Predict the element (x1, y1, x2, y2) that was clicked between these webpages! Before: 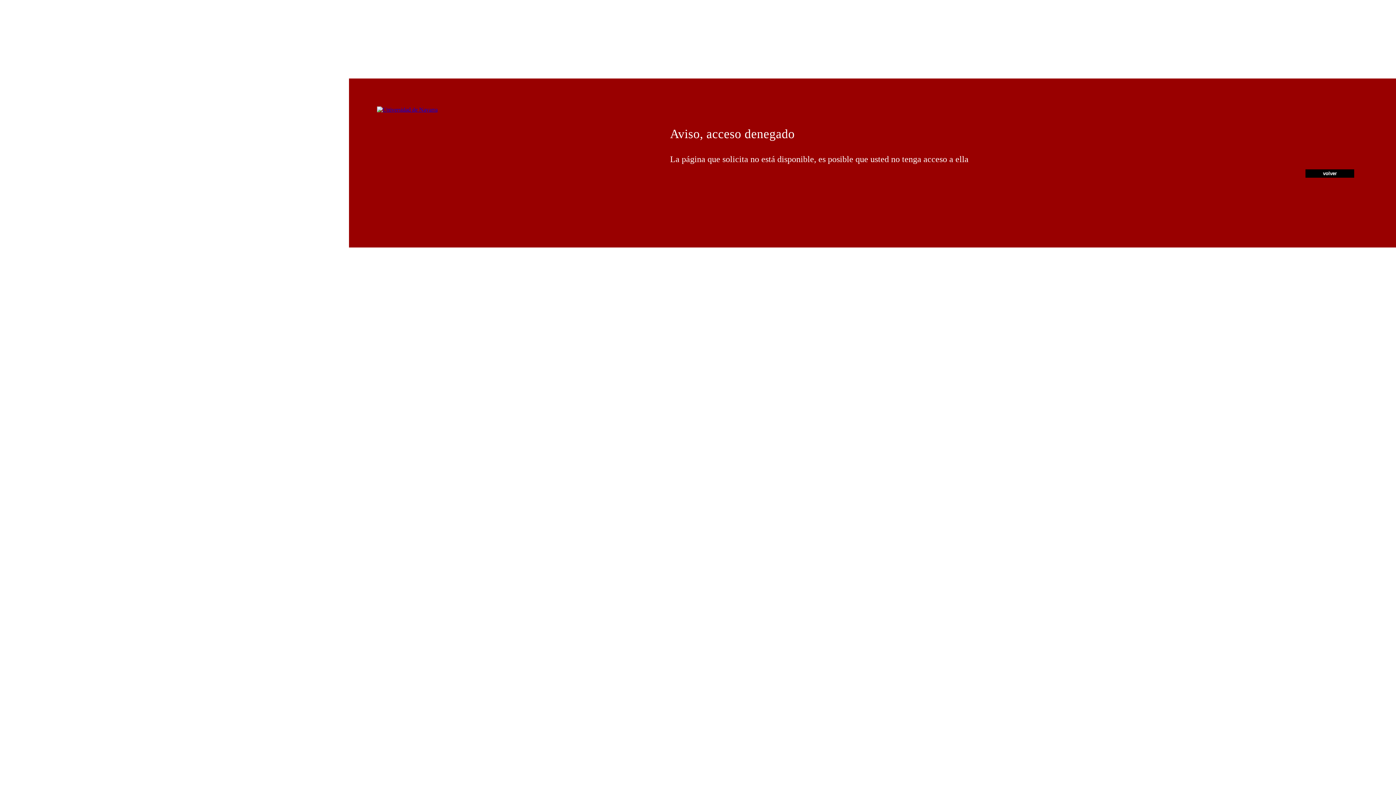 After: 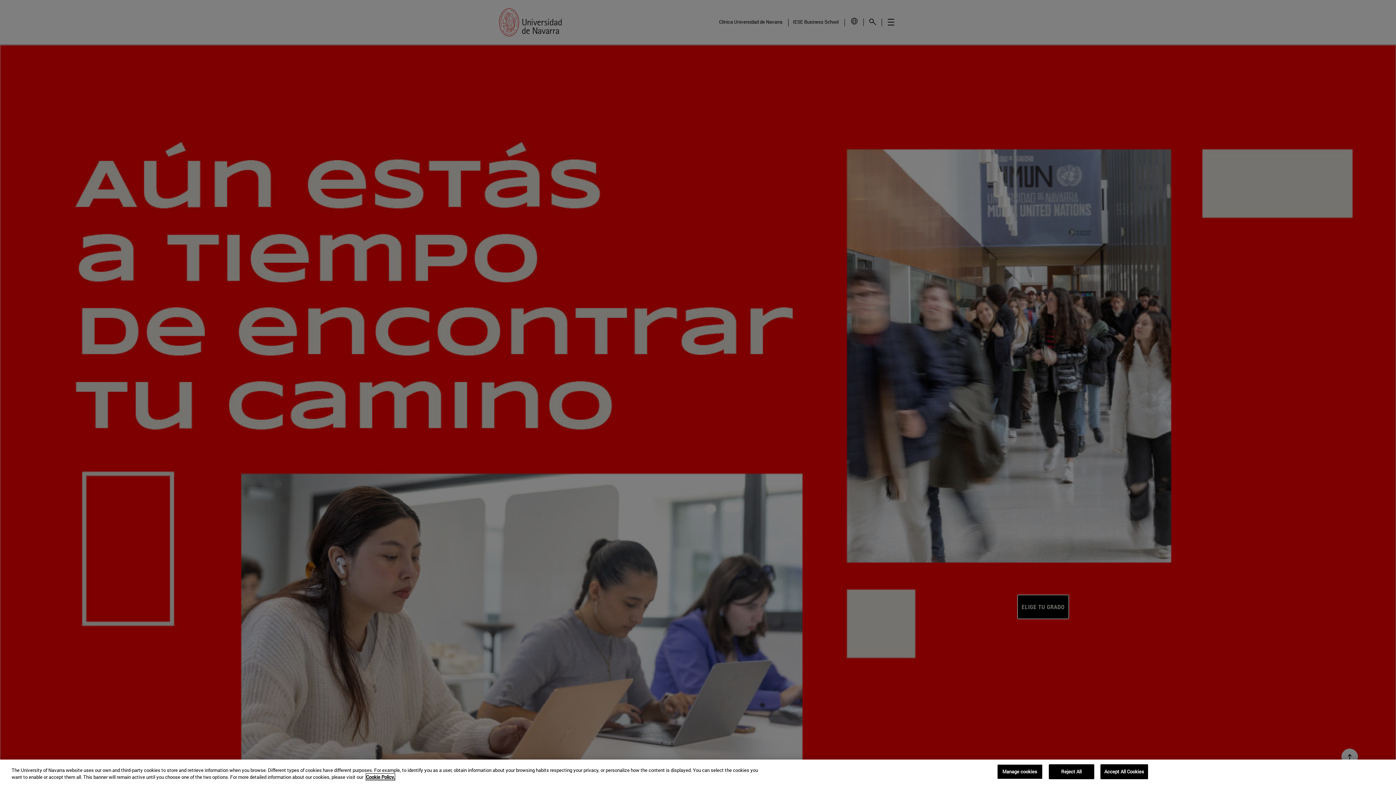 Action: bbox: (377, 106, 437, 112)